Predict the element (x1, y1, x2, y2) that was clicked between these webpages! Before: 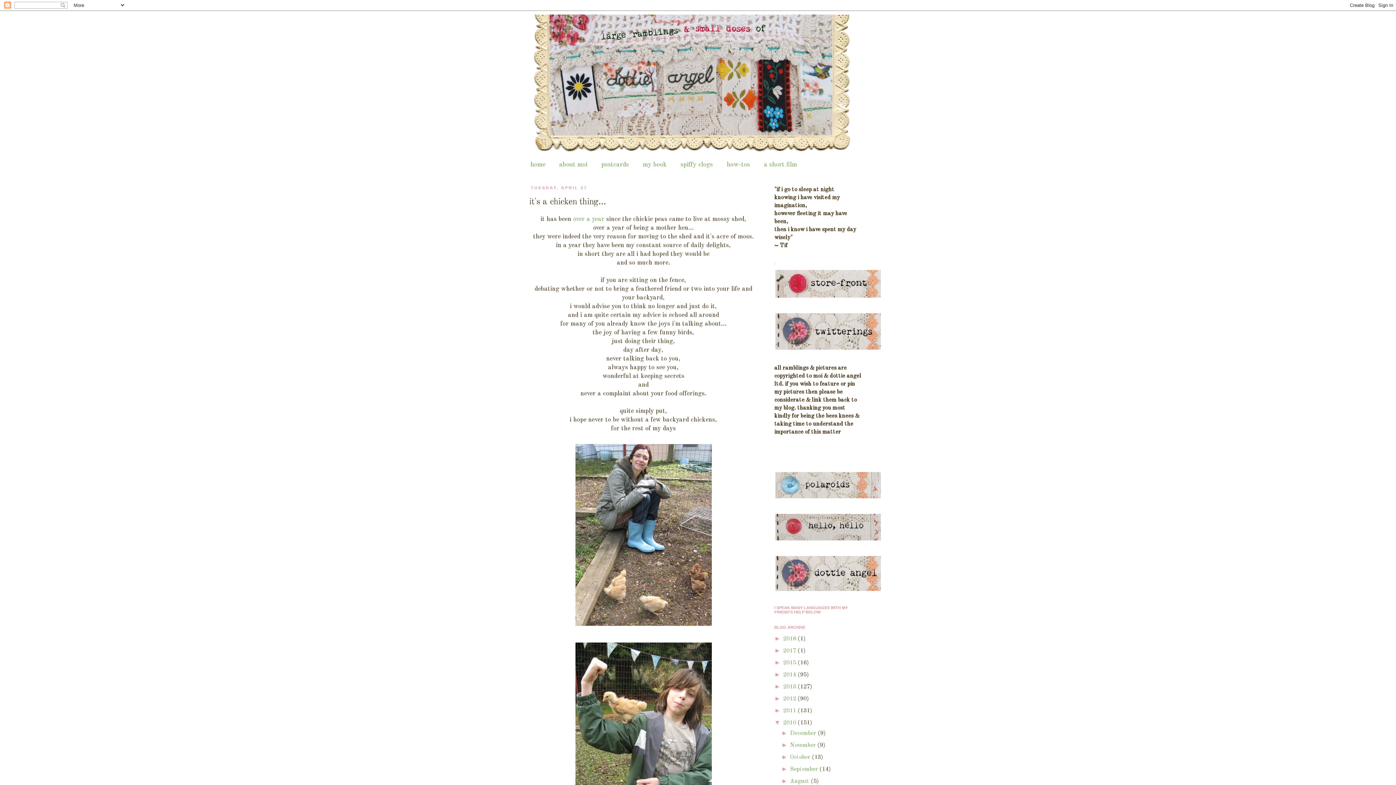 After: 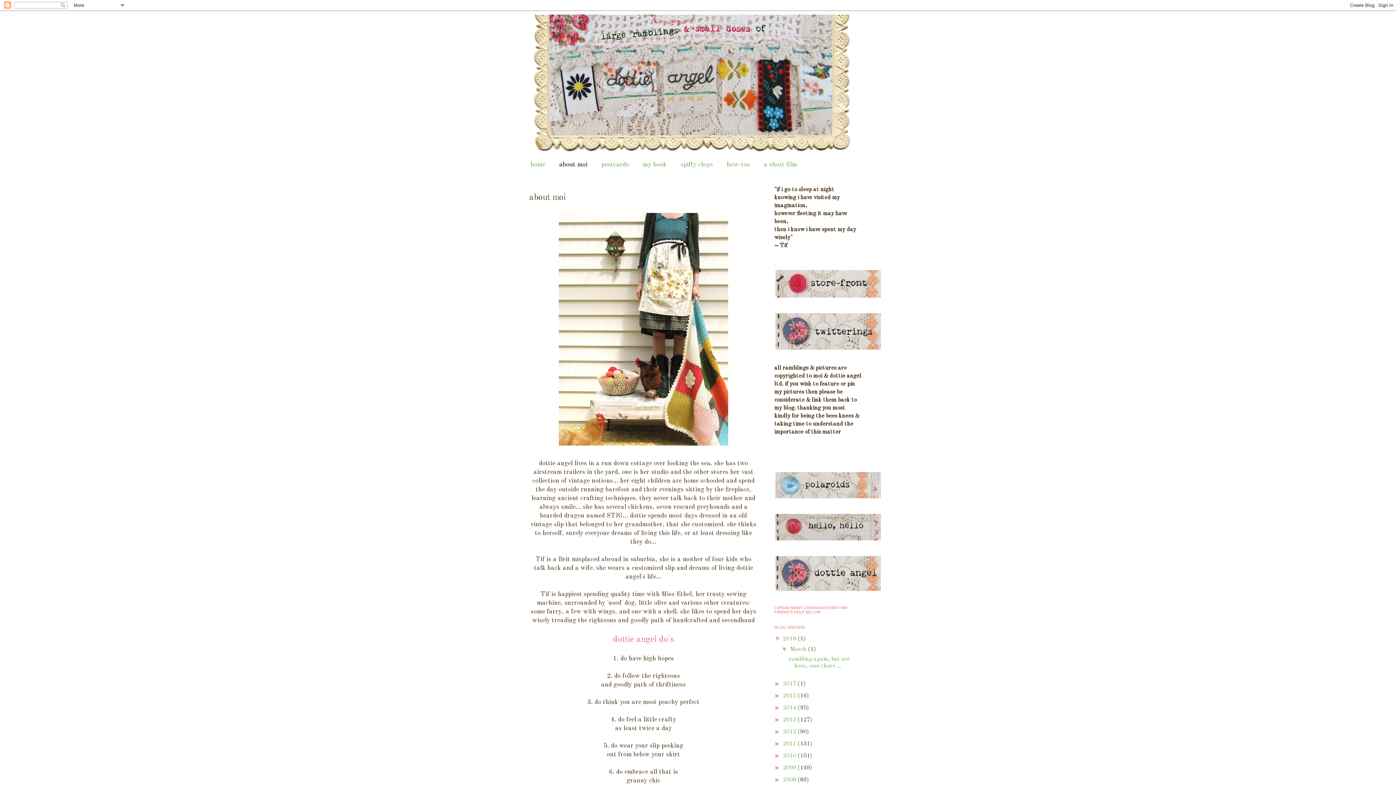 Action: label: about moi bbox: (552, 156, 594, 172)